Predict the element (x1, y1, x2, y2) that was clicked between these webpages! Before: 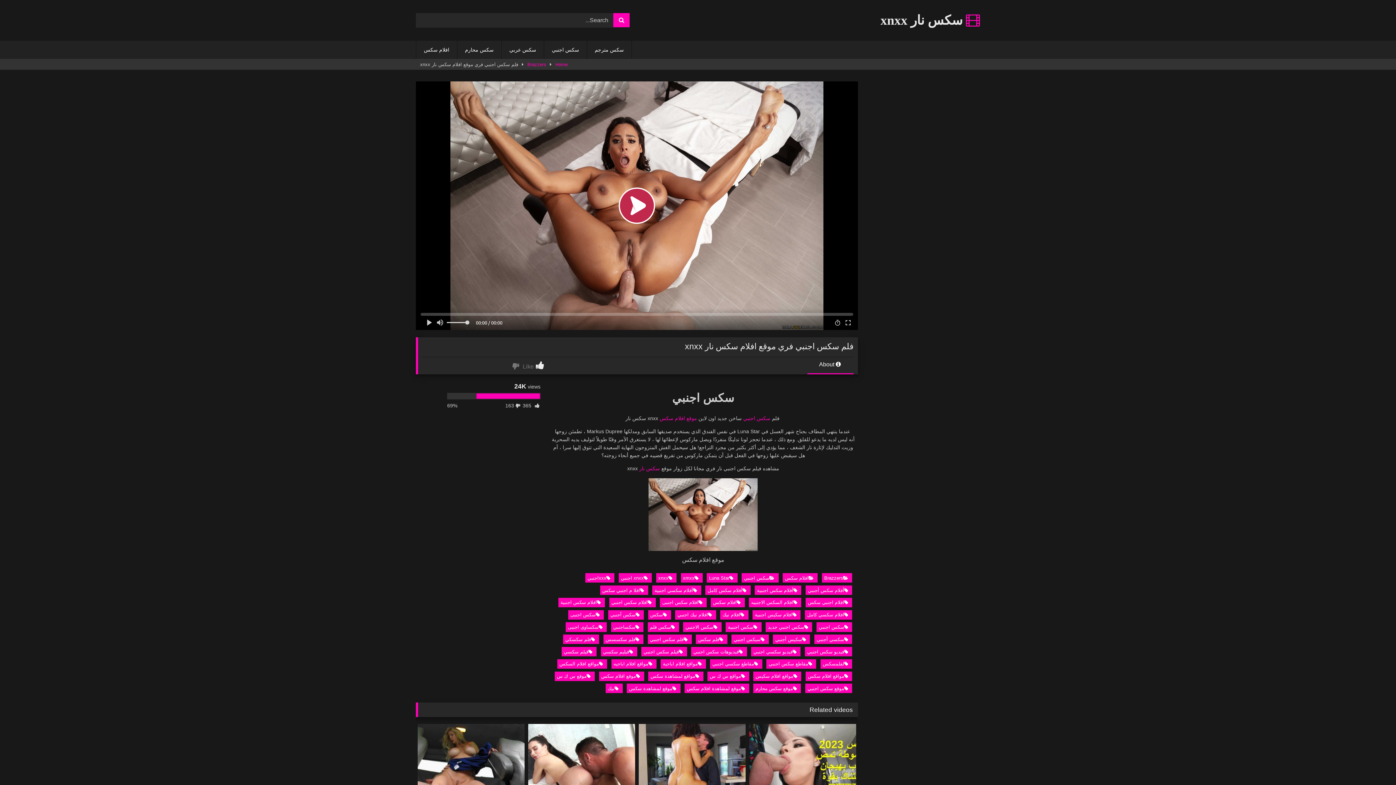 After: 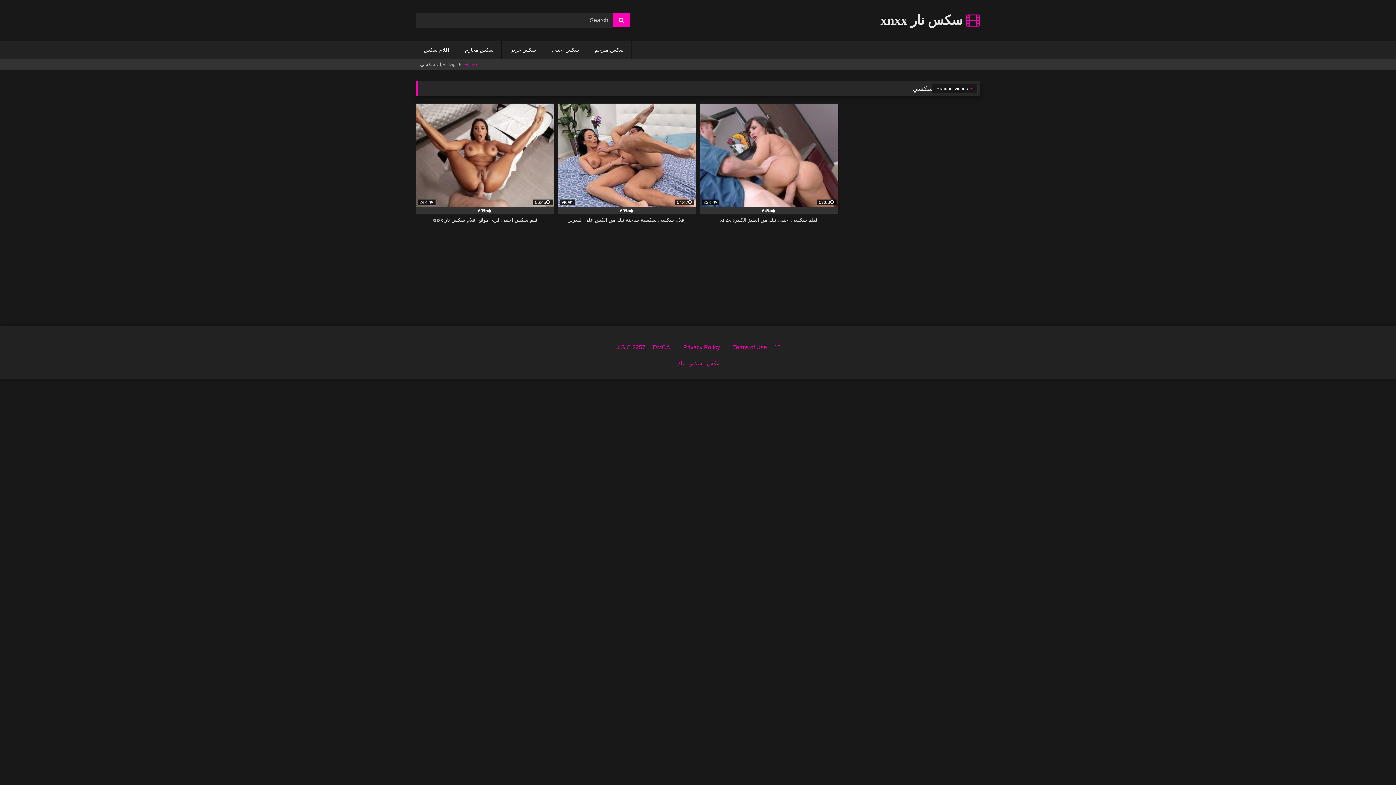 Action: label: قيلم سكسي bbox: (561, 647, 596, 656)